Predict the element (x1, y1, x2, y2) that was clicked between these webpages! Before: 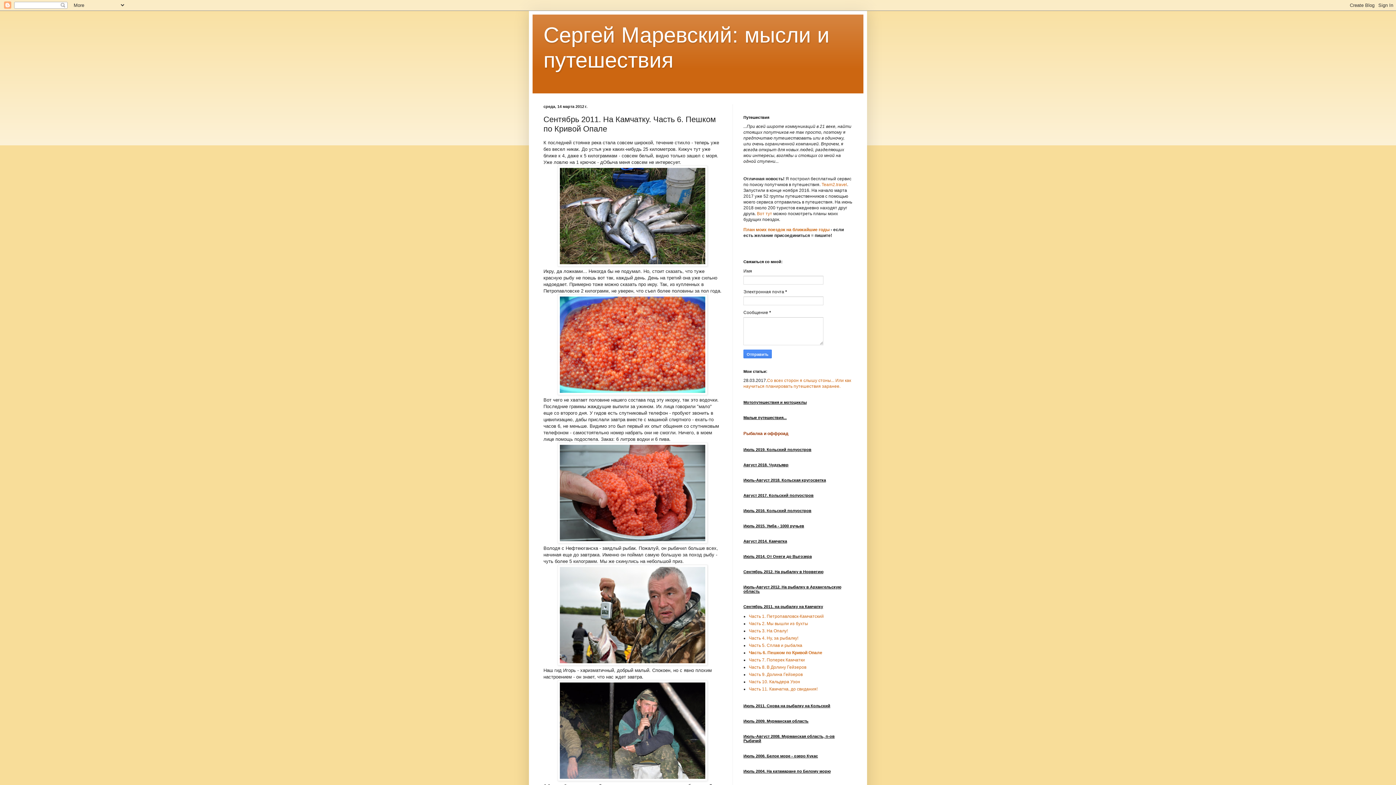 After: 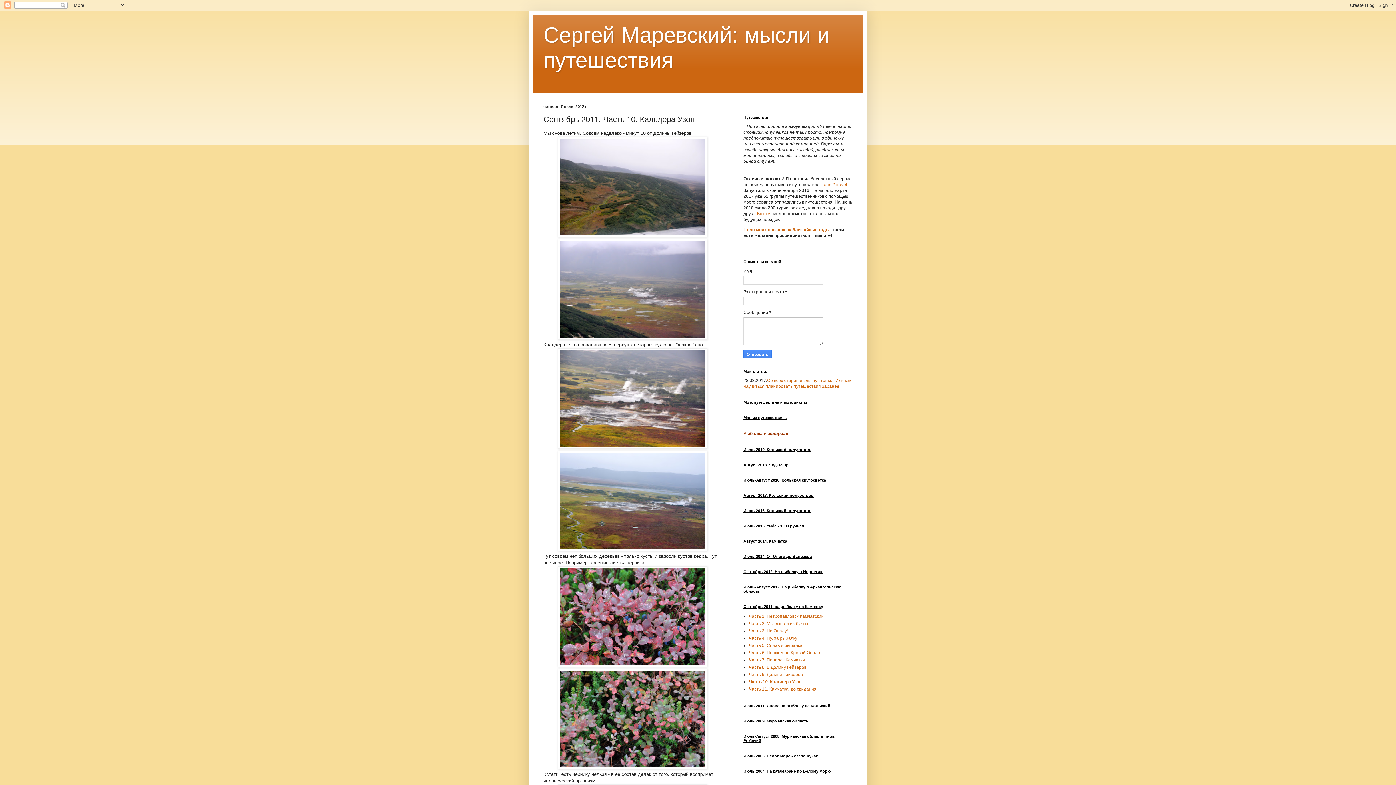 Action: bbox: (749, 679, 800, 684) label: Часть 10. Кальдера Узон